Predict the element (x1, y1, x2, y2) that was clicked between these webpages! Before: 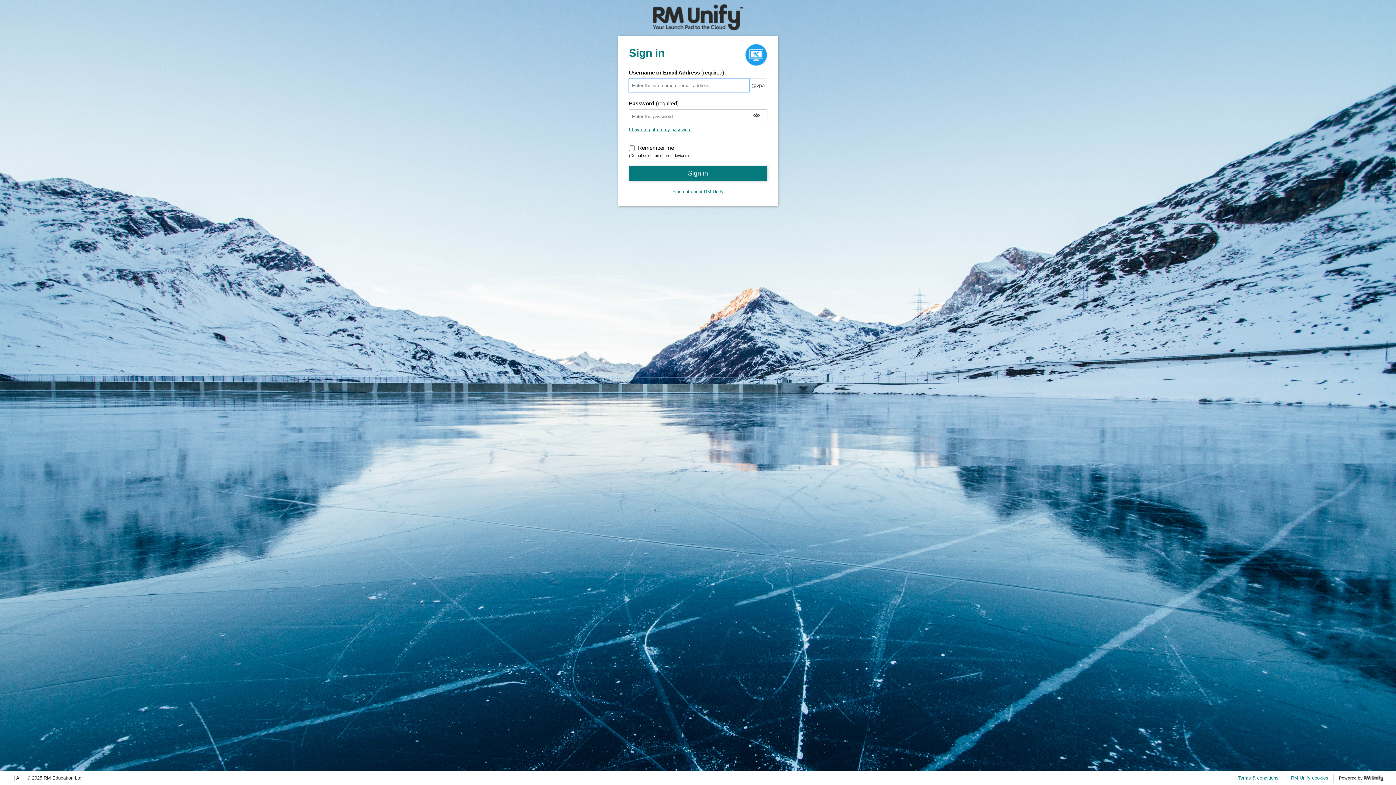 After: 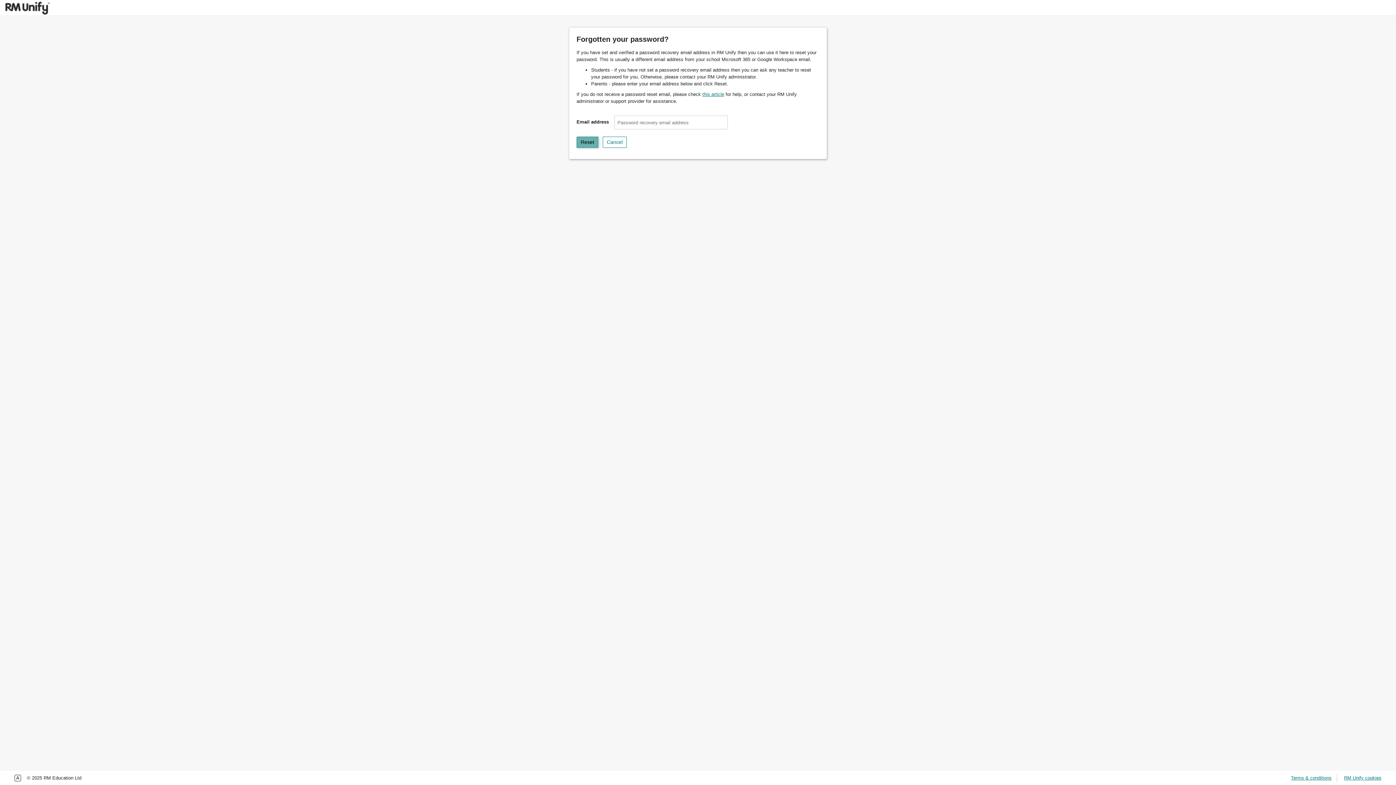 Action: label: I have forgotten my password bbox: (629, 126, 691, 132)